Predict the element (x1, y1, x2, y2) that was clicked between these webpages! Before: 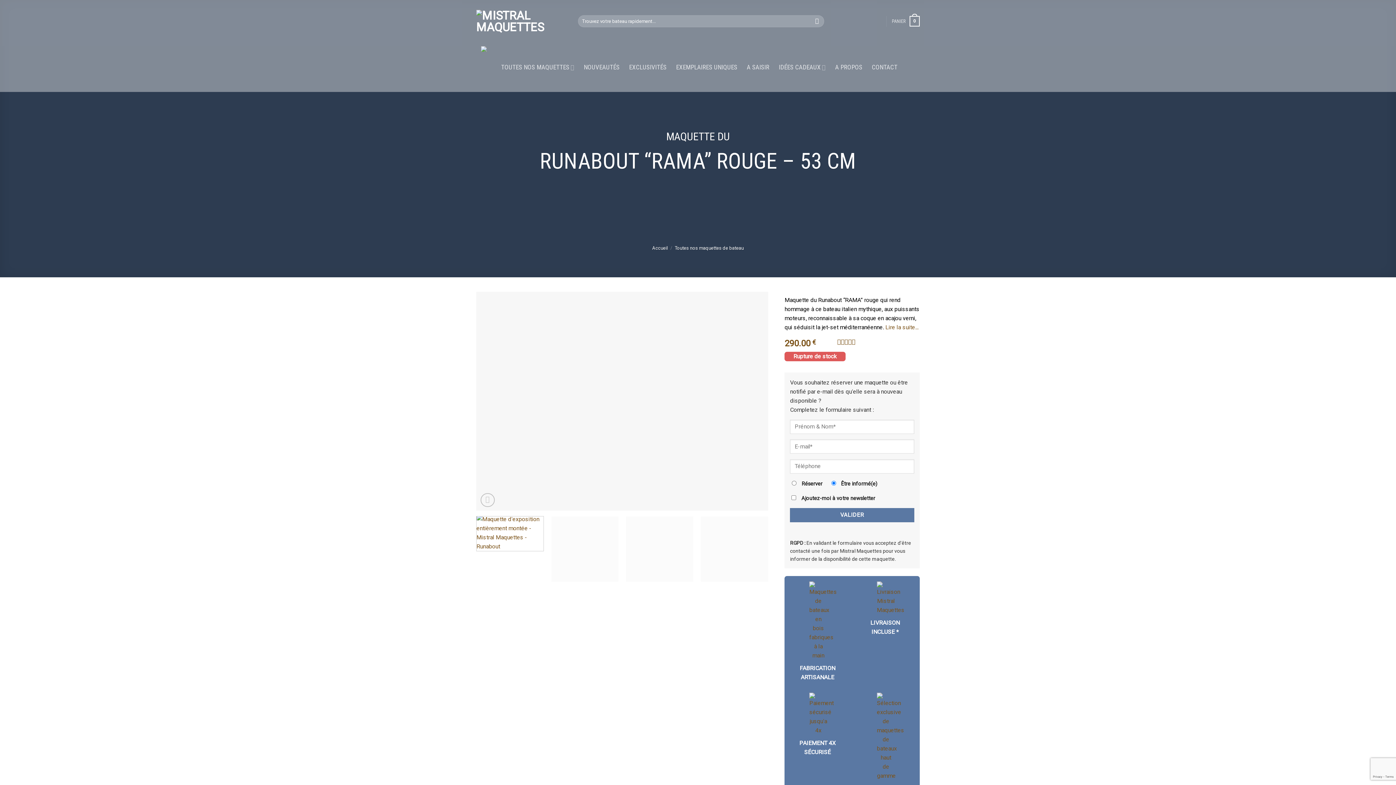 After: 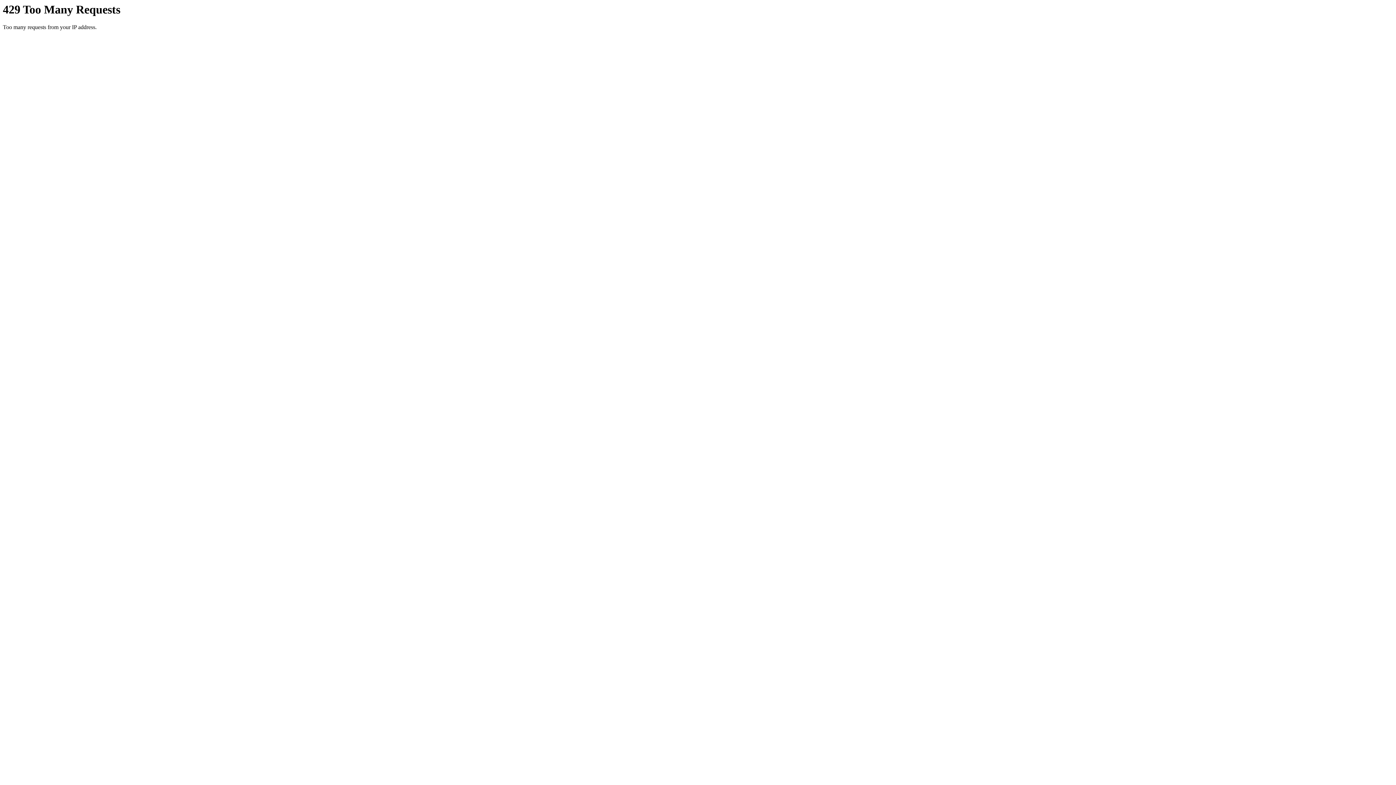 Action: bbox: (476, 9, 567, 32)